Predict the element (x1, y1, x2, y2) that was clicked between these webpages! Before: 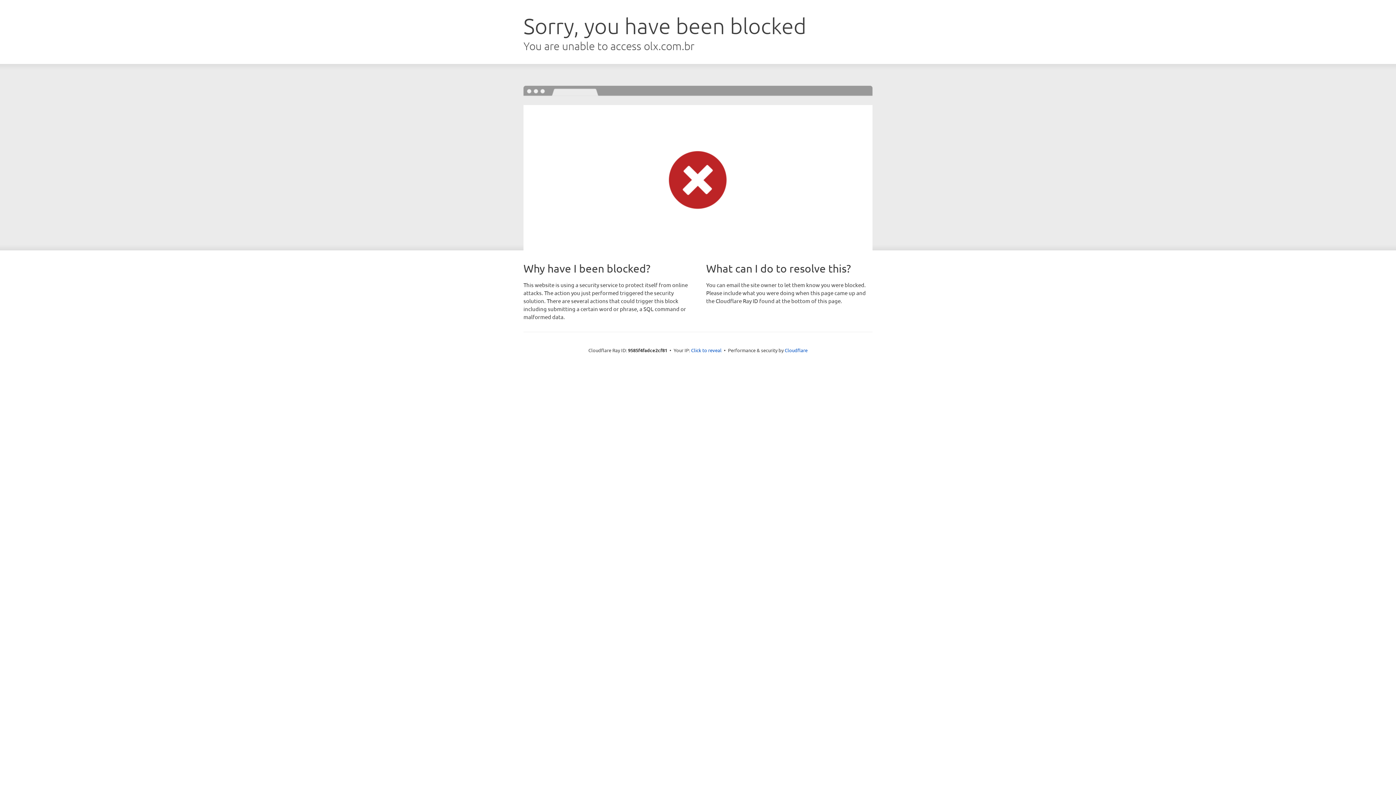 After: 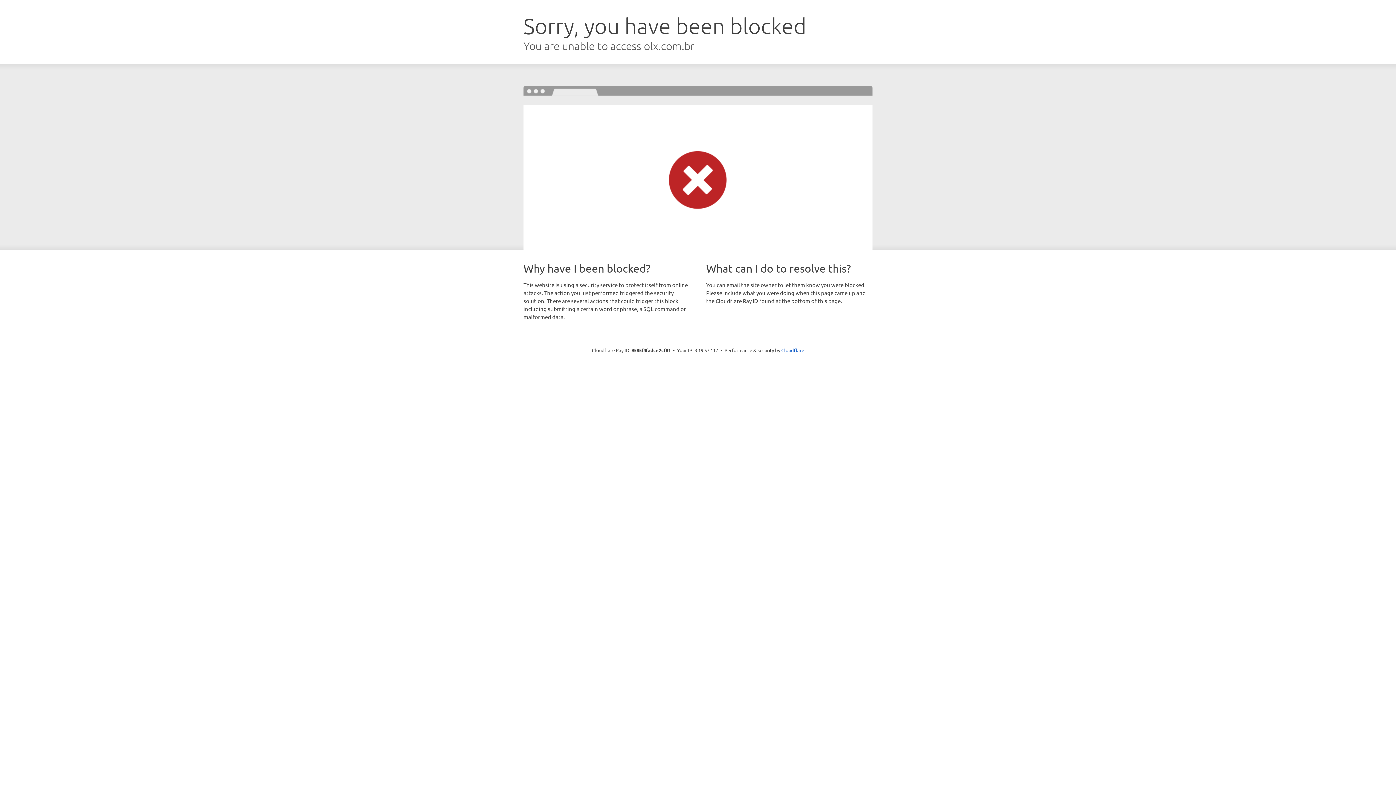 Action: bbox: (691, 346, 721, 353) label: Click to reveal